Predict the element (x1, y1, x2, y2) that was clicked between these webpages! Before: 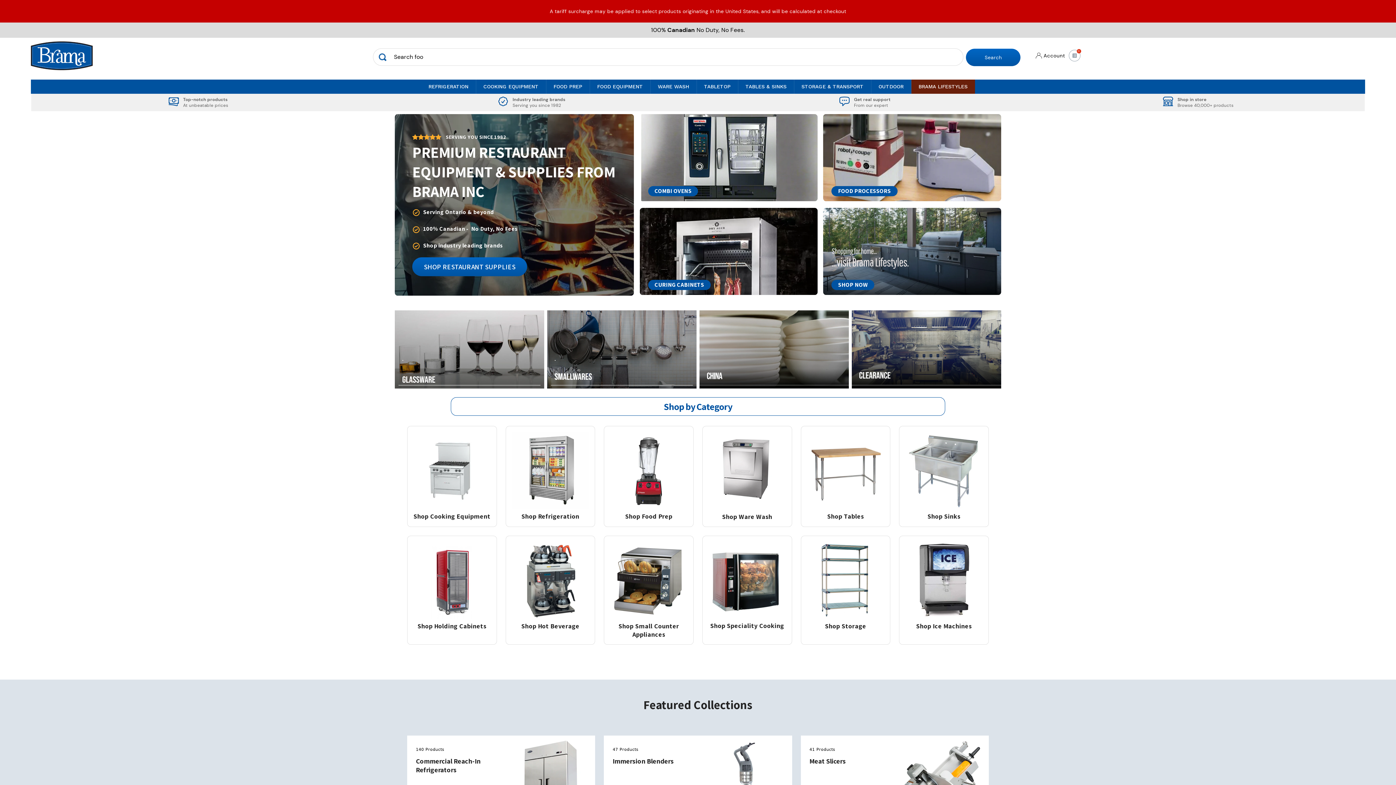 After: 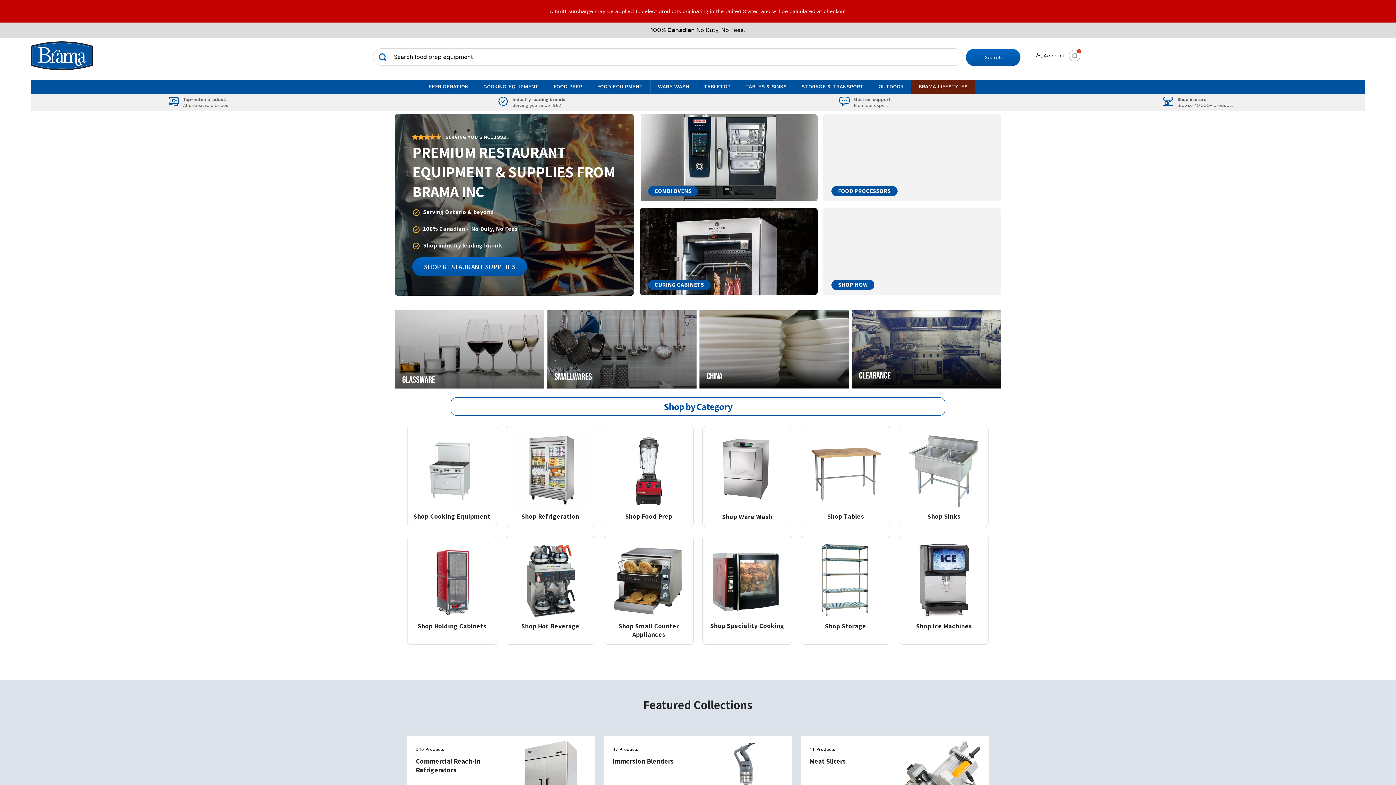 Action: bbox: (905, 542, 982, 619)